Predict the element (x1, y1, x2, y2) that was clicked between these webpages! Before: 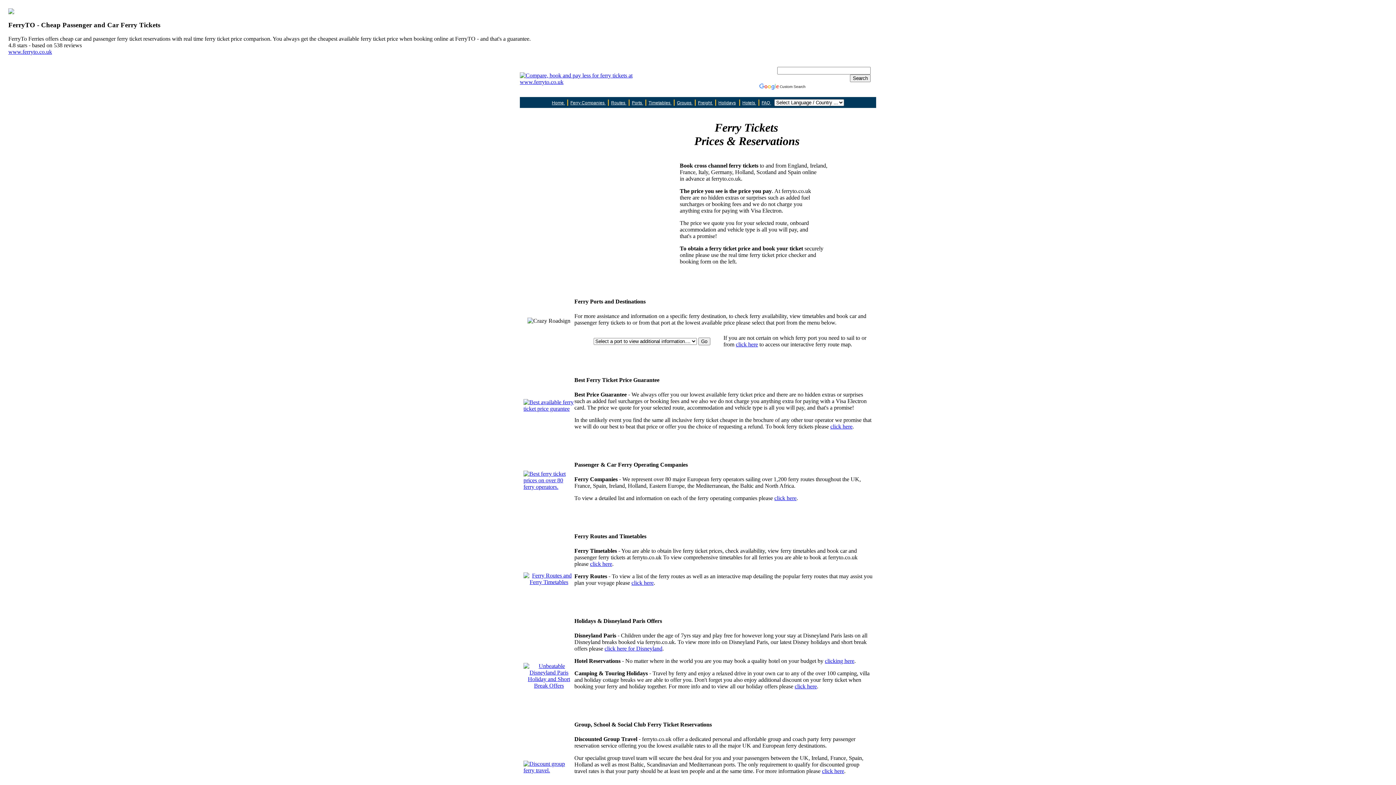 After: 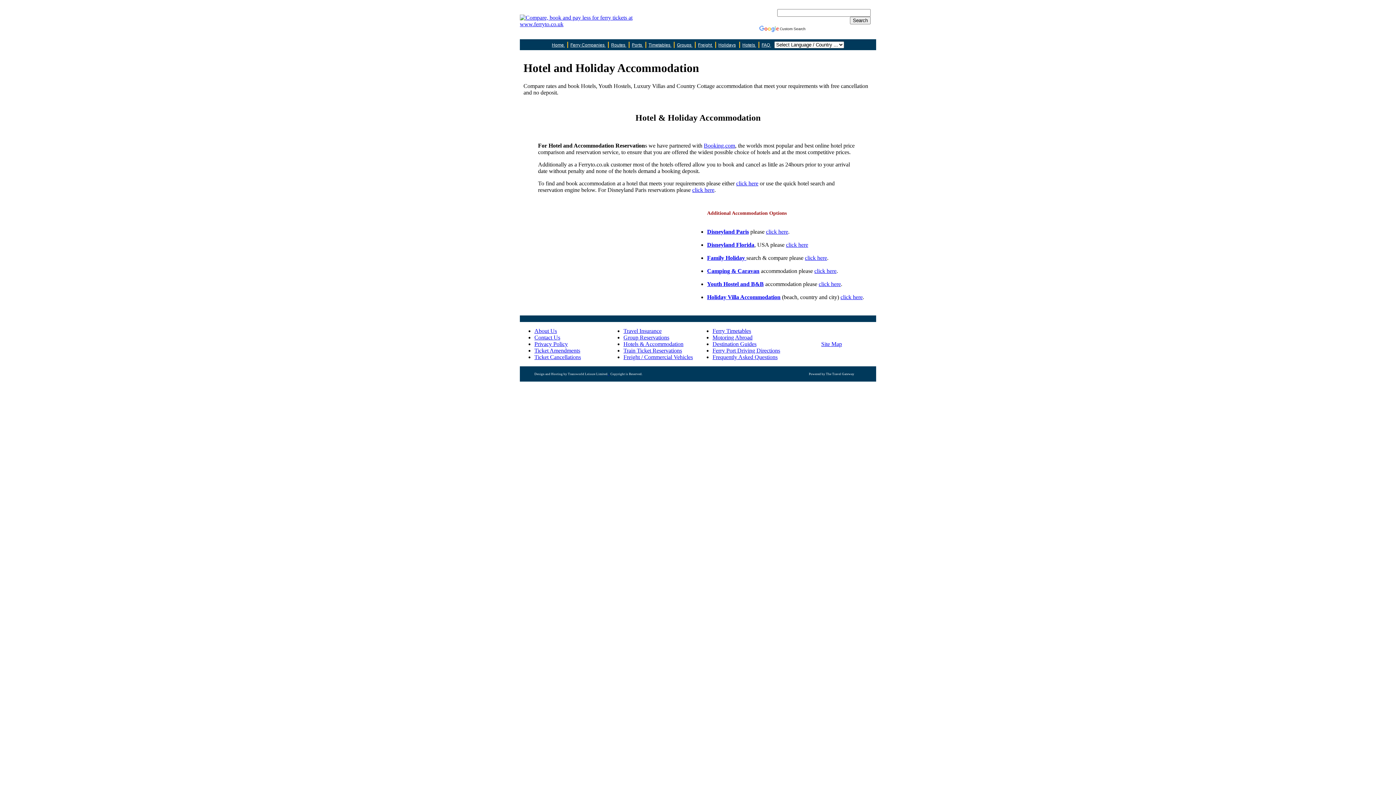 Action: bbox: (742, 100, 756, 105) label: Hotels 